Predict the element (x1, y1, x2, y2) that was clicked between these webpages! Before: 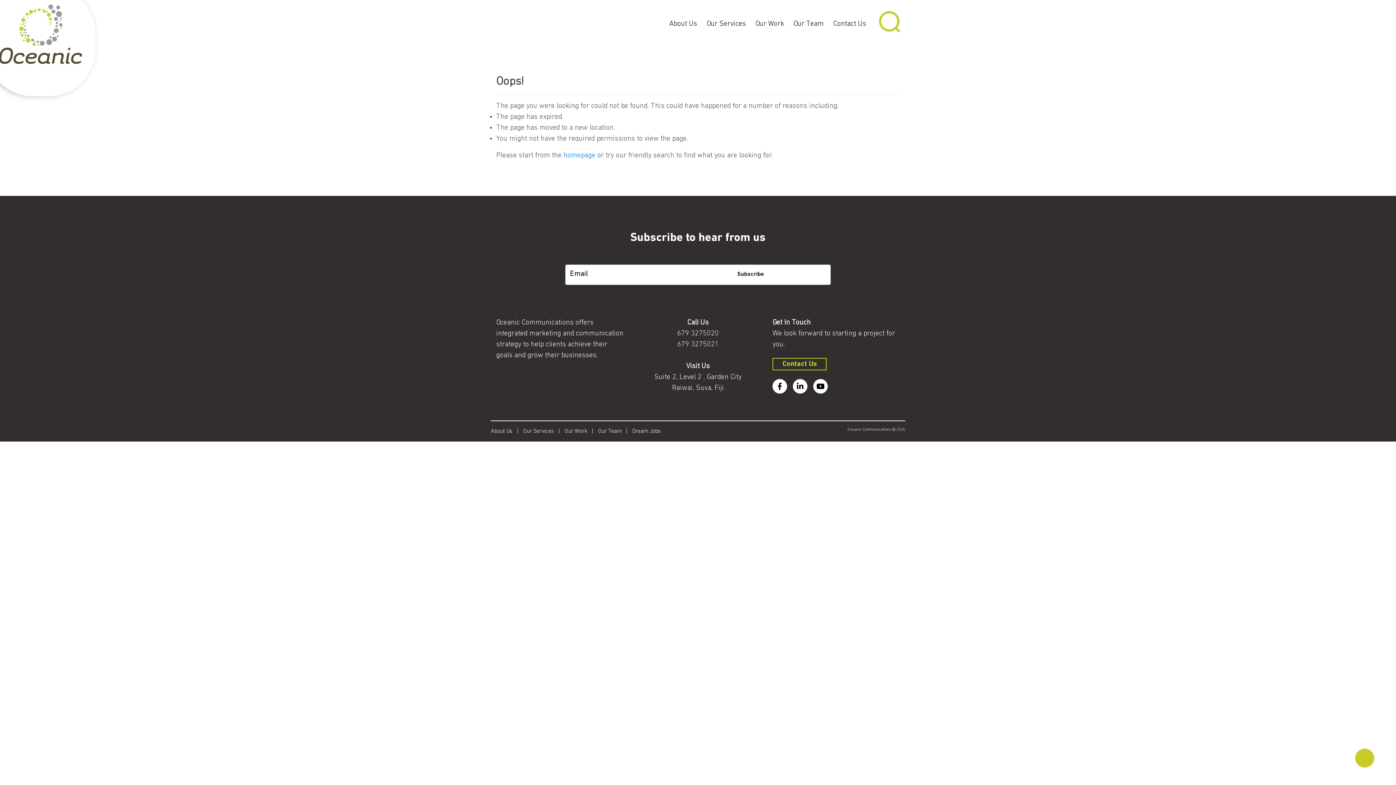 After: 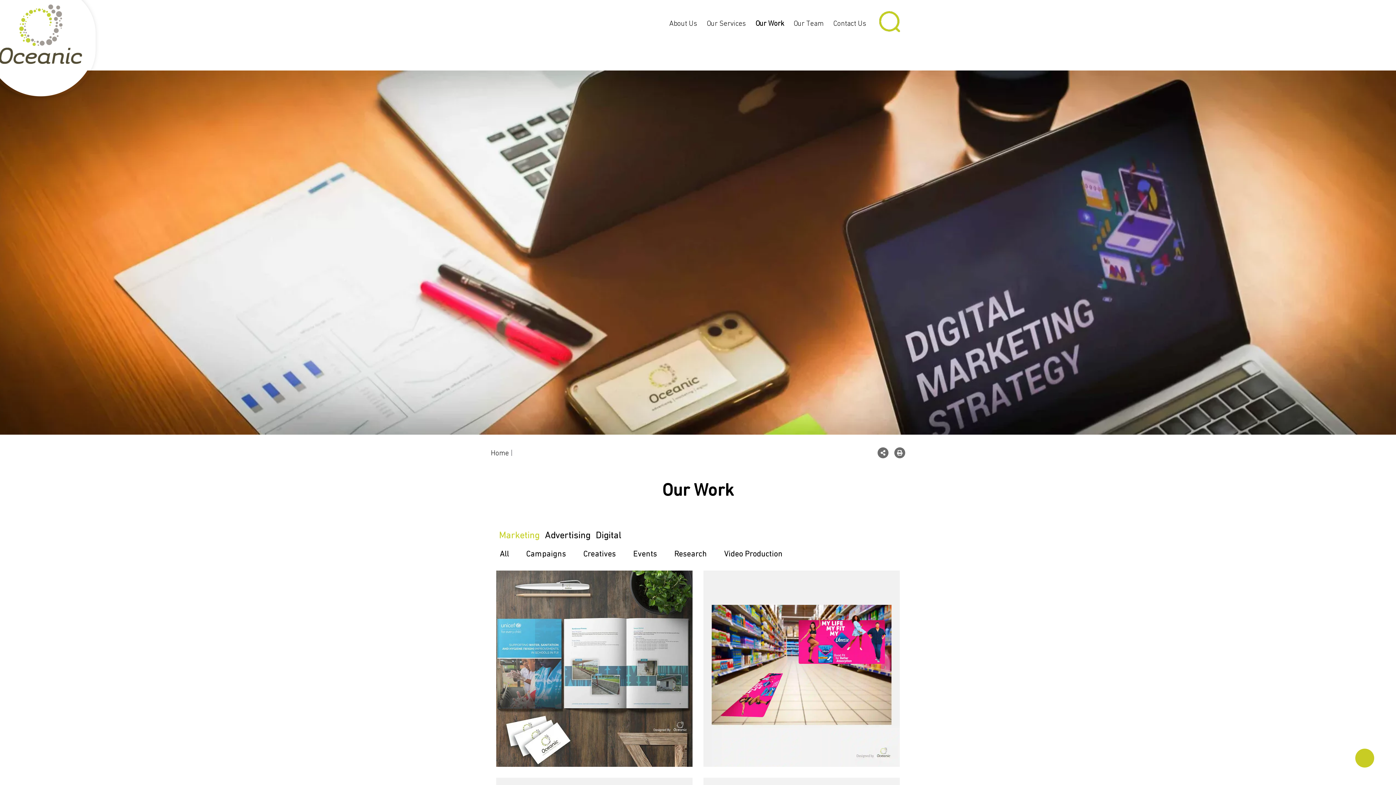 Action: label: Our Work   |    bbox: (564, 428, 598, 434)